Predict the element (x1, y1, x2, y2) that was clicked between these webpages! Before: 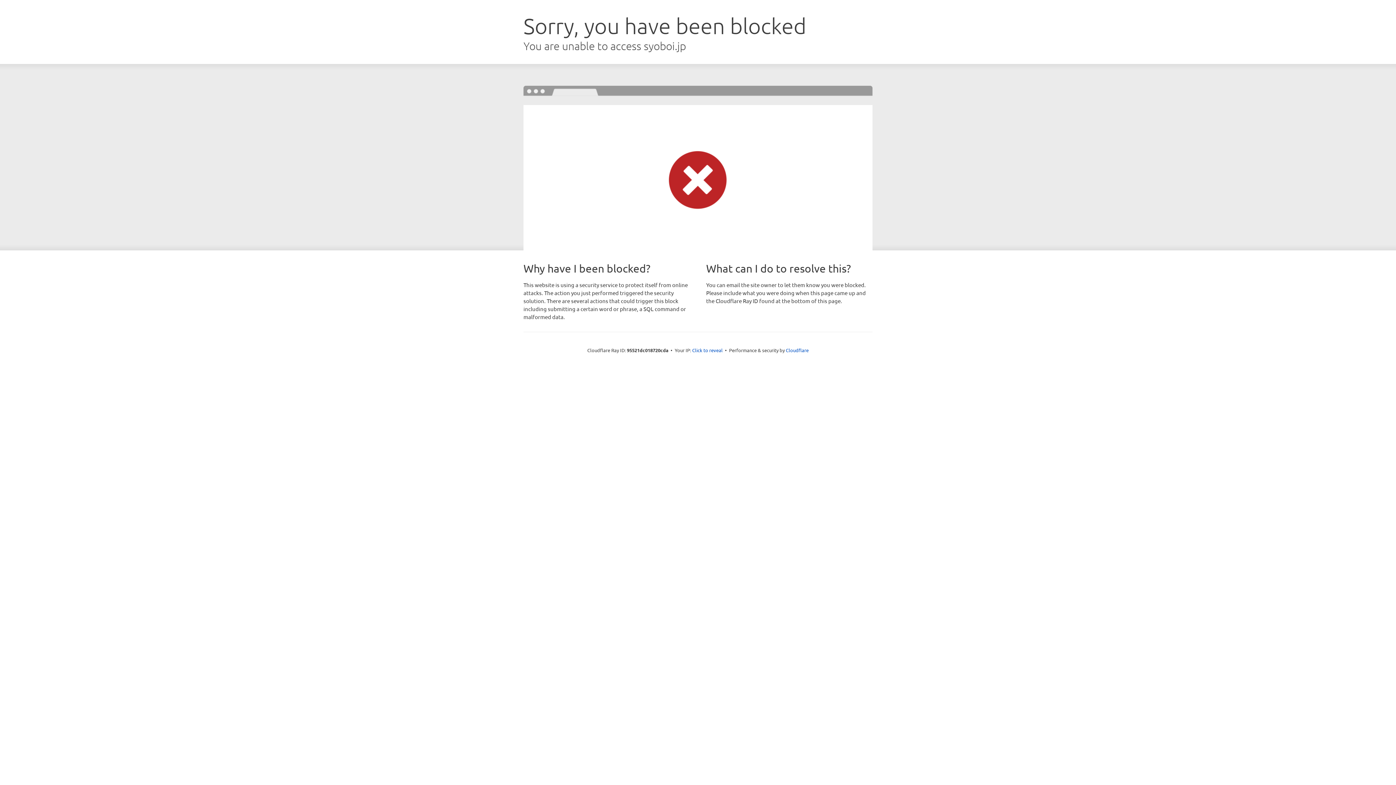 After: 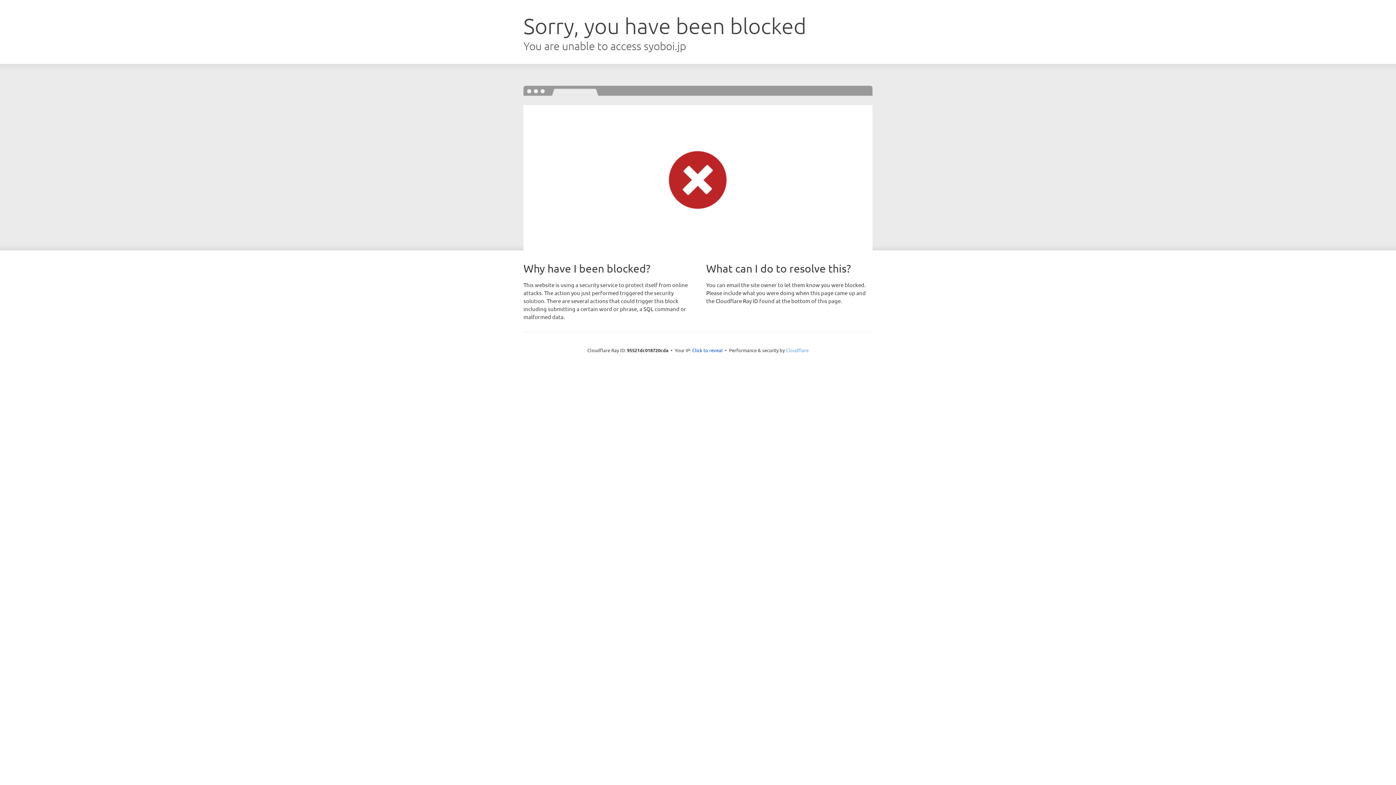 Action: label: Cloudflare bbox: (786, 347, 808, 353)